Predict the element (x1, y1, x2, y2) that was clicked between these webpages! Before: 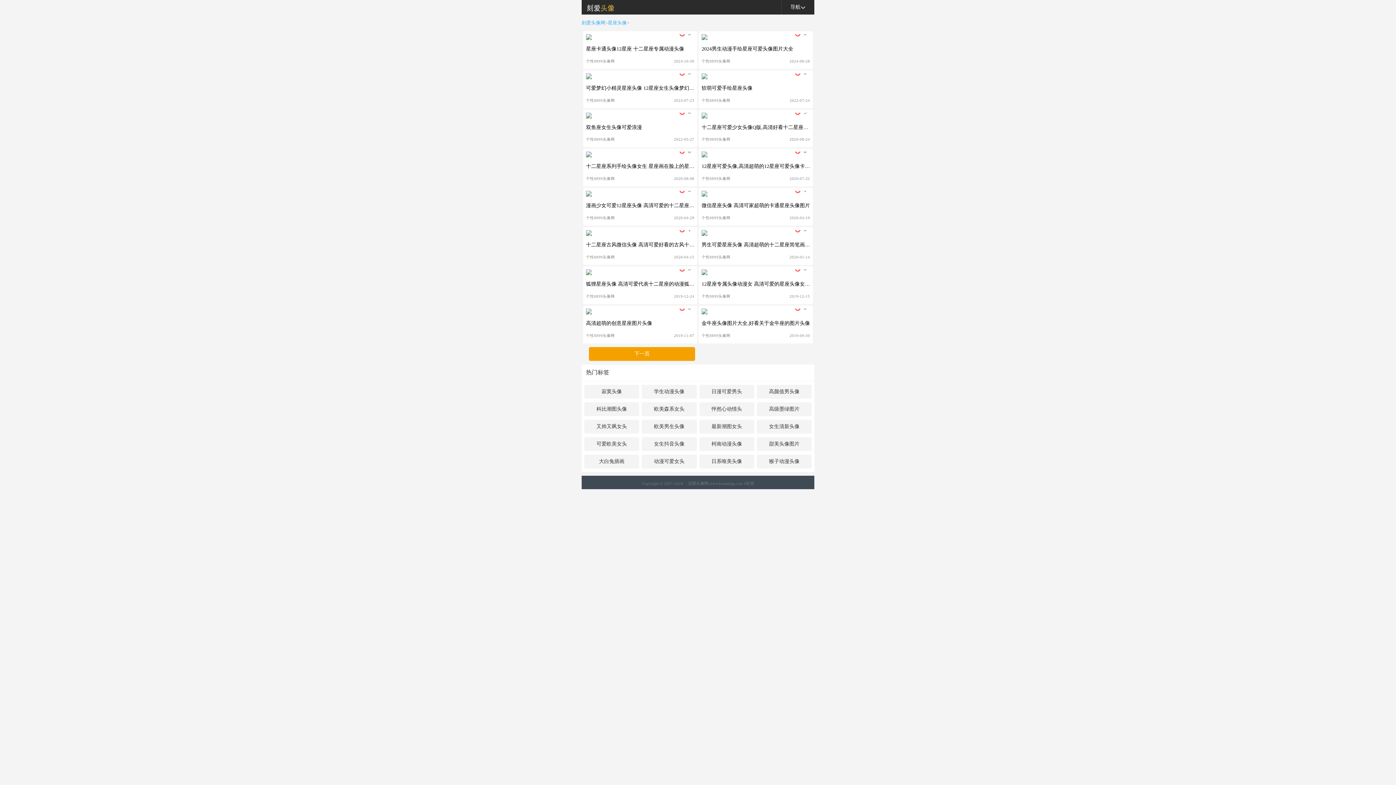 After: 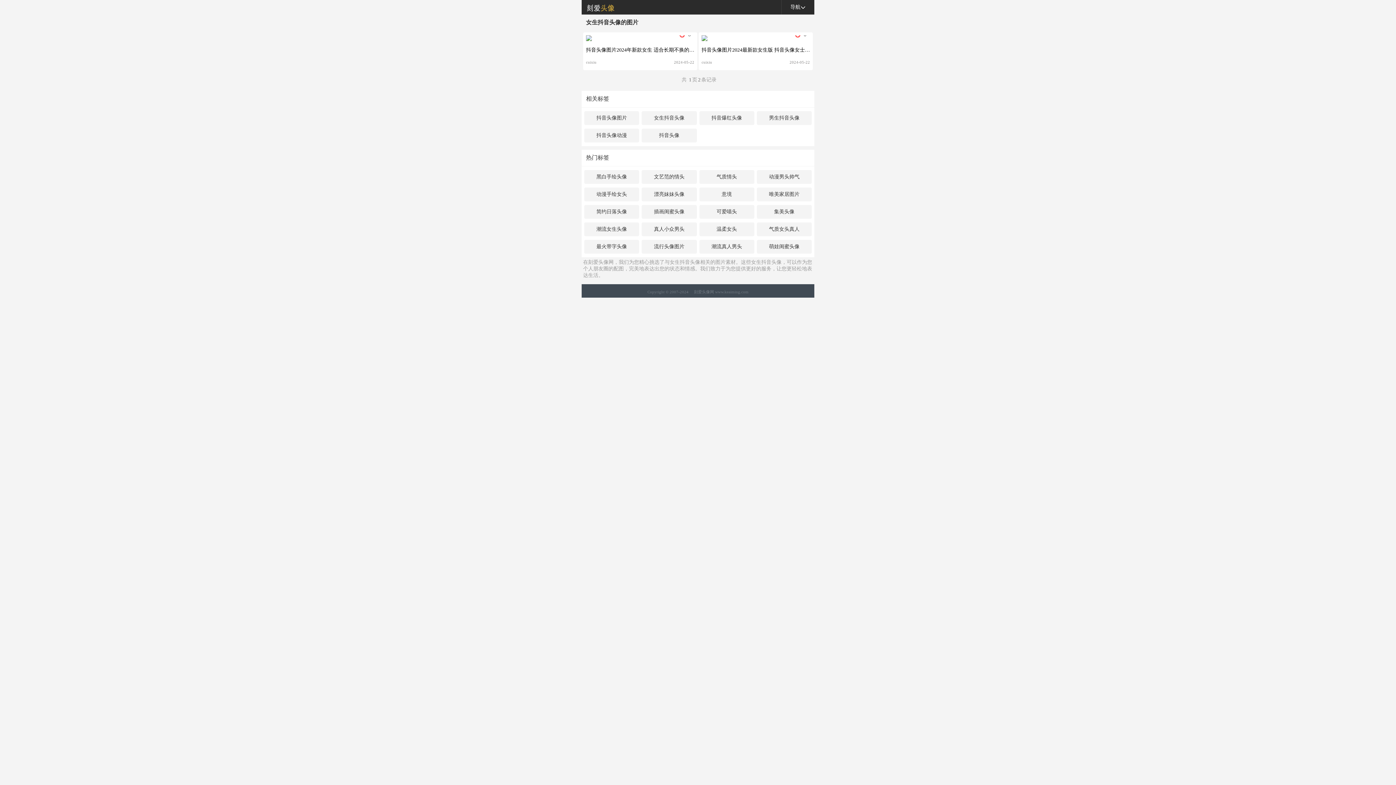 Action: bbox: (641, 437, 696, 451) label: 女生抖音头像